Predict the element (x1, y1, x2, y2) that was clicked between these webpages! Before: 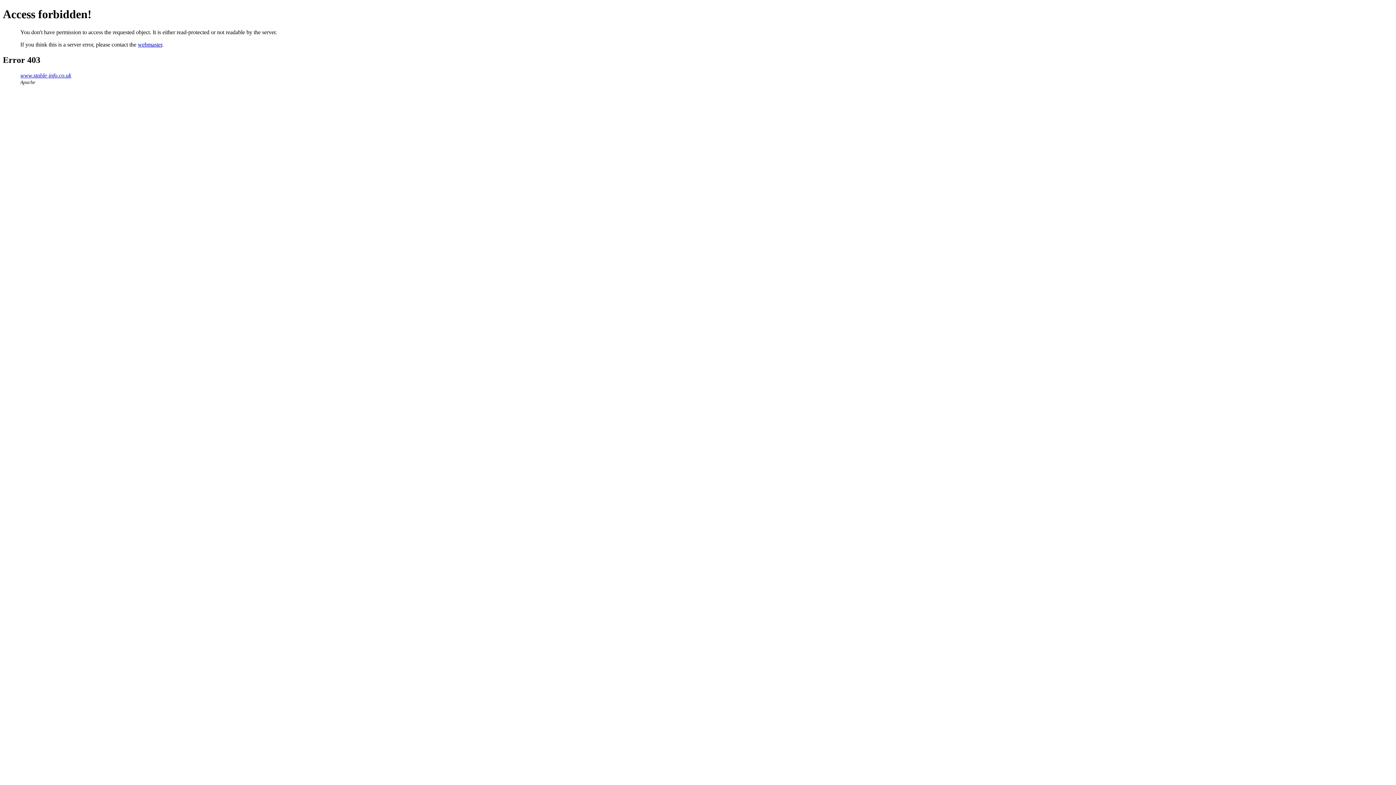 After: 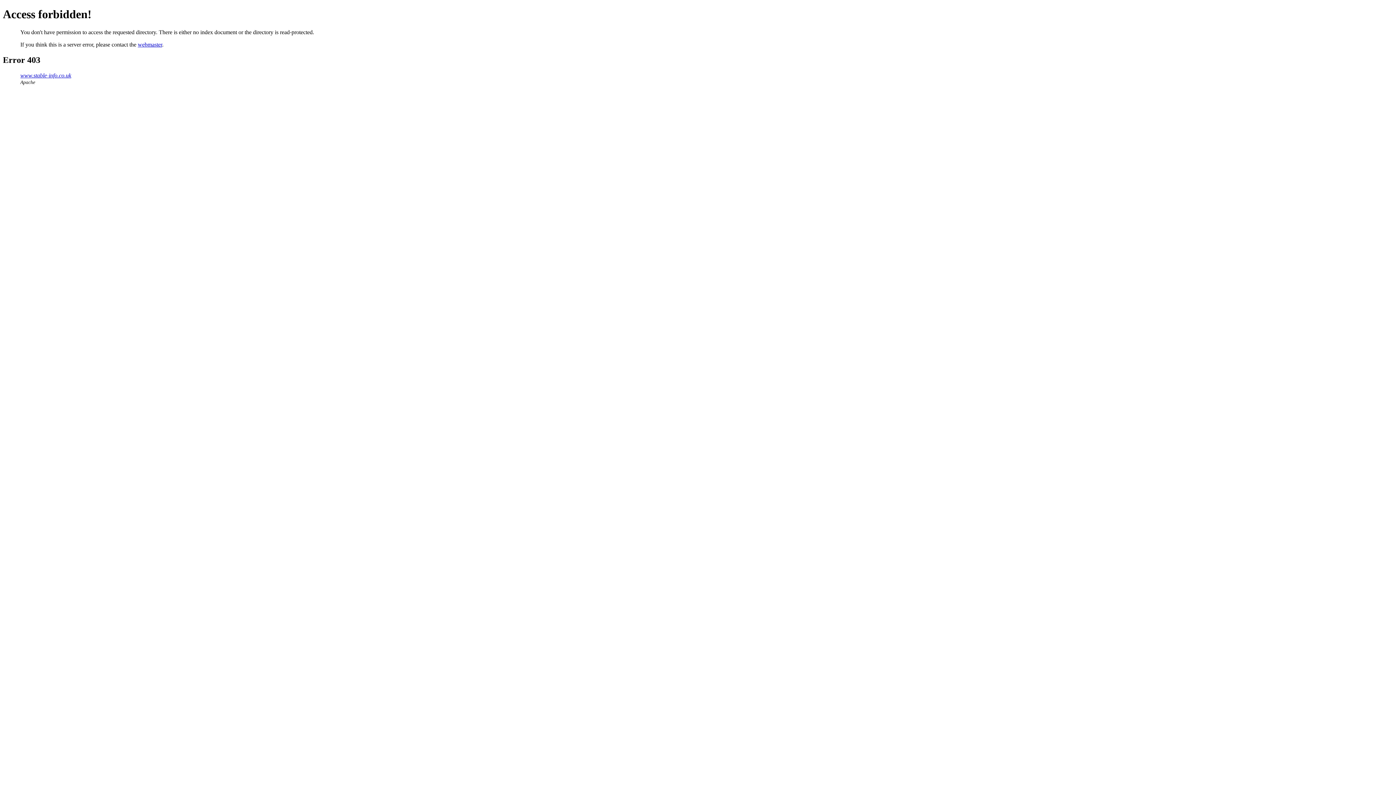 Action: bbox: (20, 72, 71, 78) label: www.stable-info.co.uk